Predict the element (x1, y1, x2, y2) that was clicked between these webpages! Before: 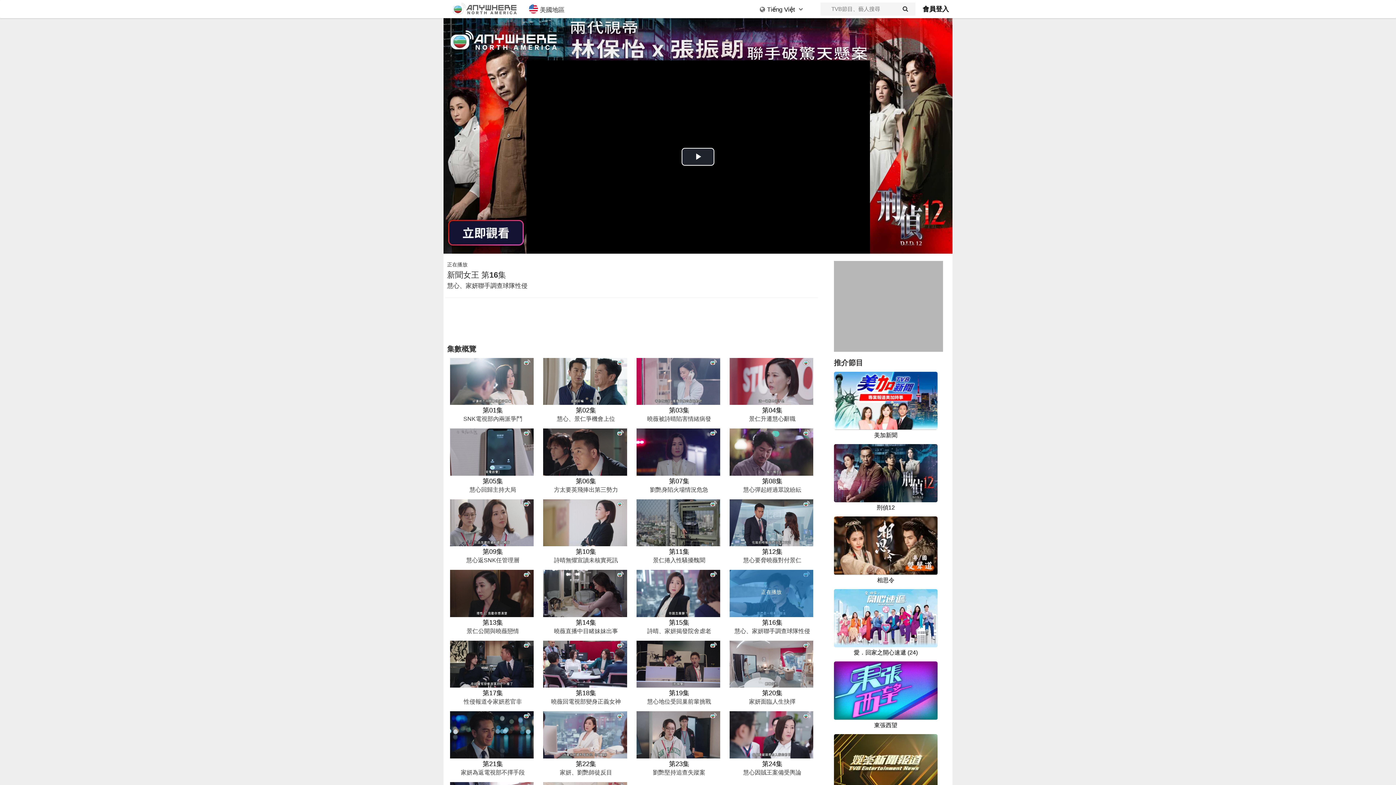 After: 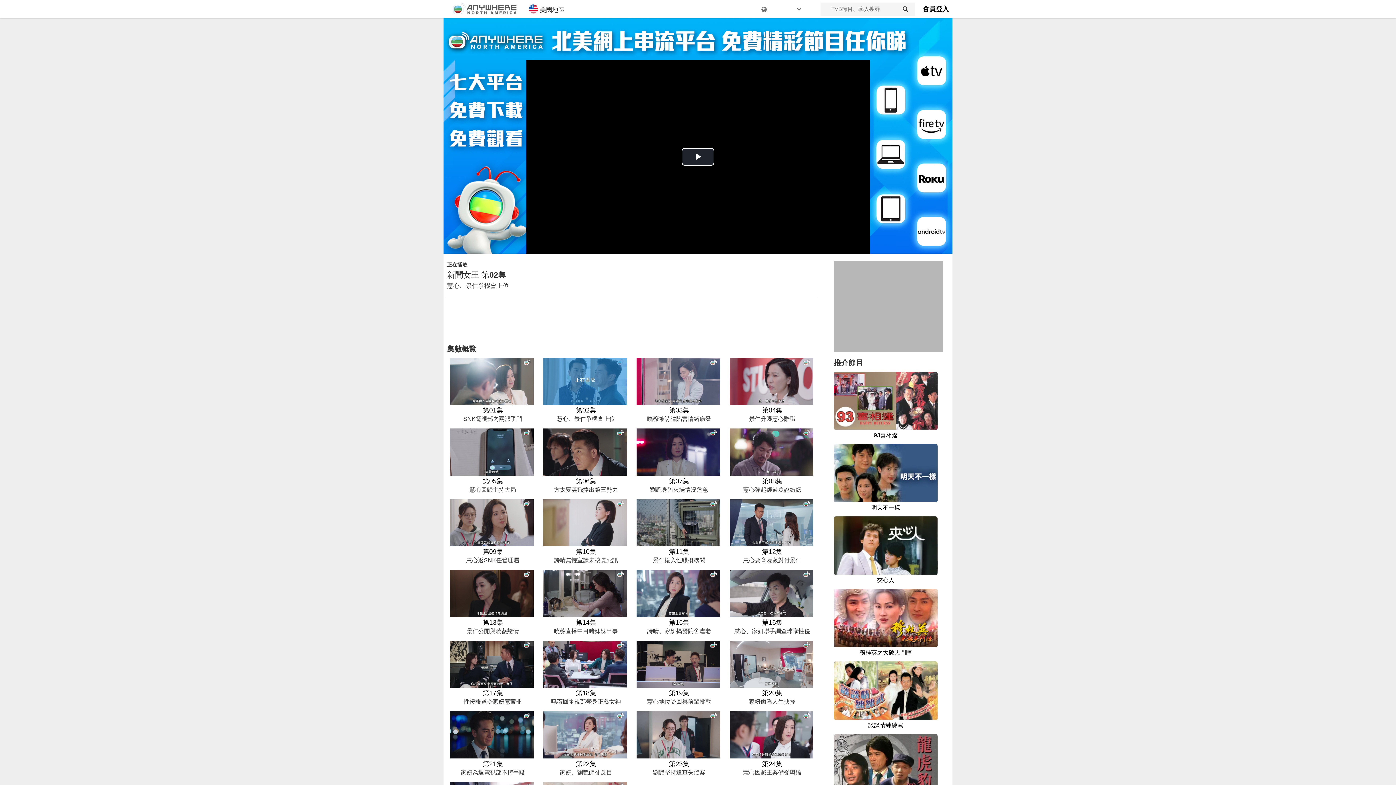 Action: bbox: (541, 358, 628, 423) label: 第02集
慧心、景仁爭機會上位